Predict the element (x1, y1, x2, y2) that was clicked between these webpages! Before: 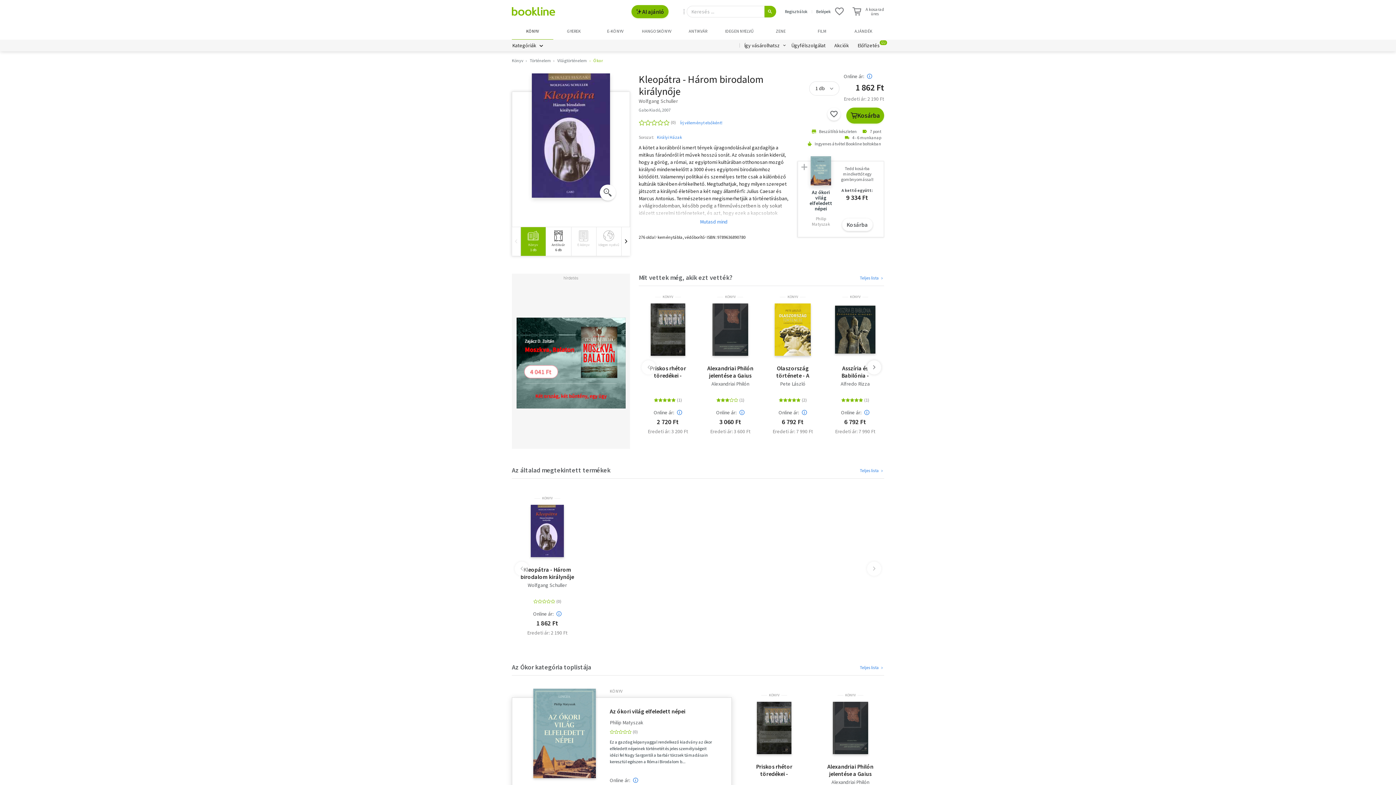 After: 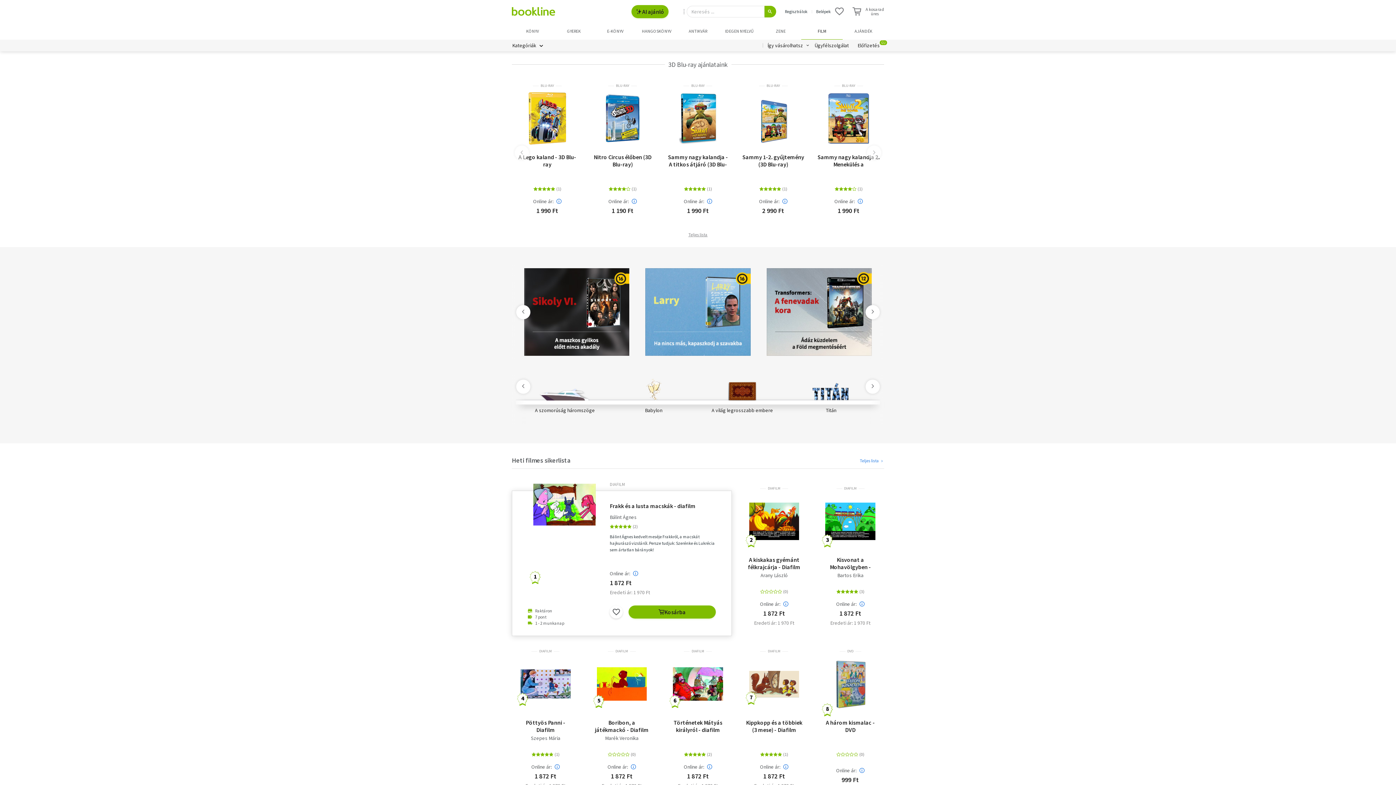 Action: bbox: (801, 23, 843, 39) label: FILM